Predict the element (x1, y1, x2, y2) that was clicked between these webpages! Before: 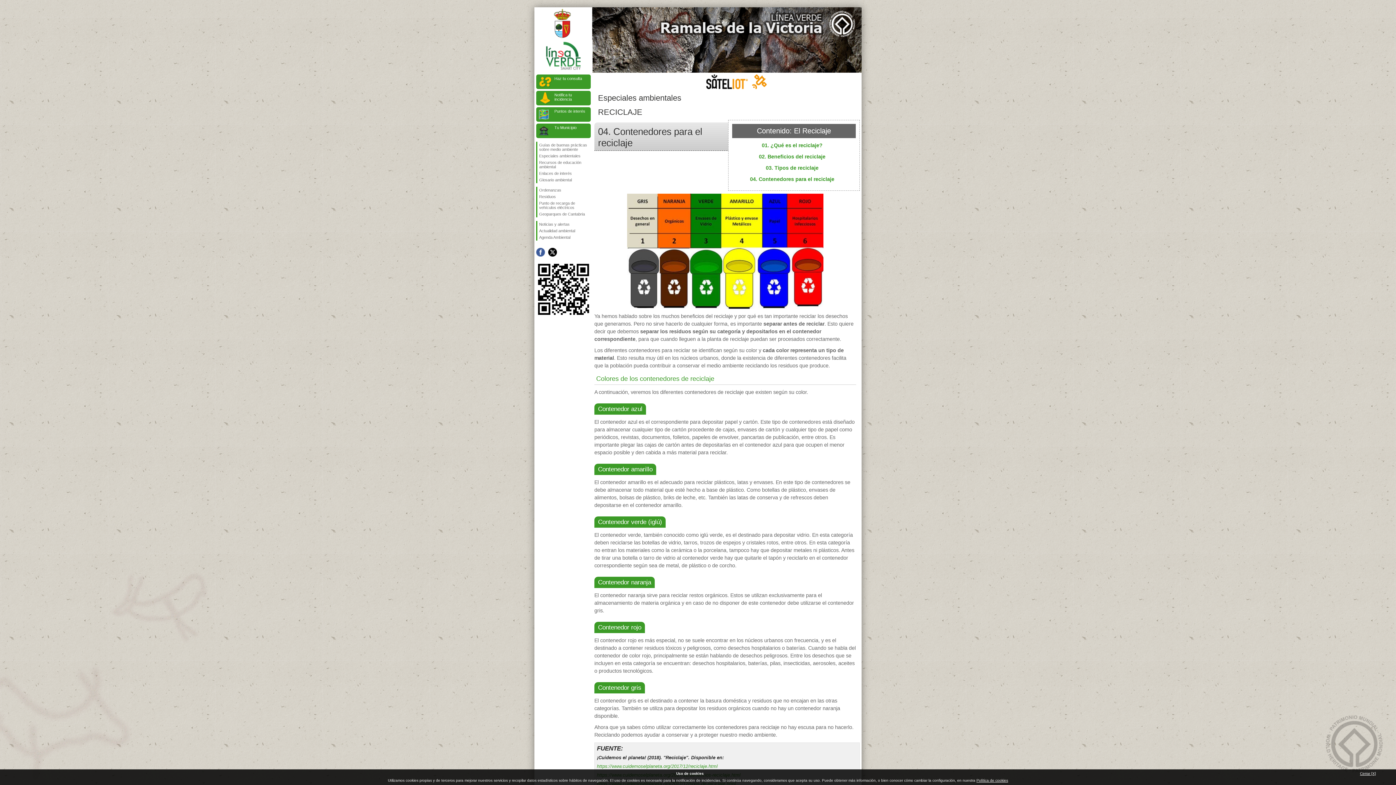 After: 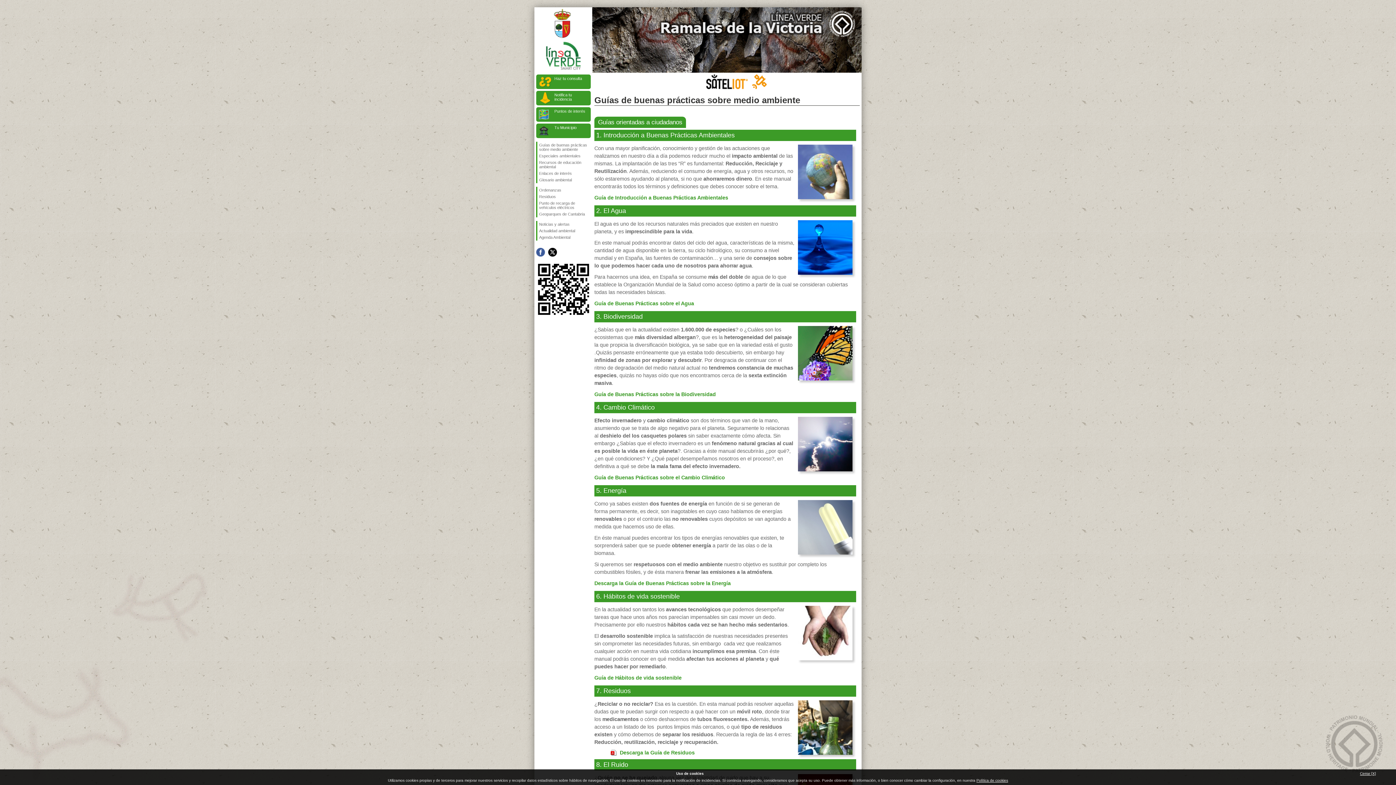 Action: bbox: (537, 141, 590, 152) label: Guías de buenas prácticas sobre medio ambiente